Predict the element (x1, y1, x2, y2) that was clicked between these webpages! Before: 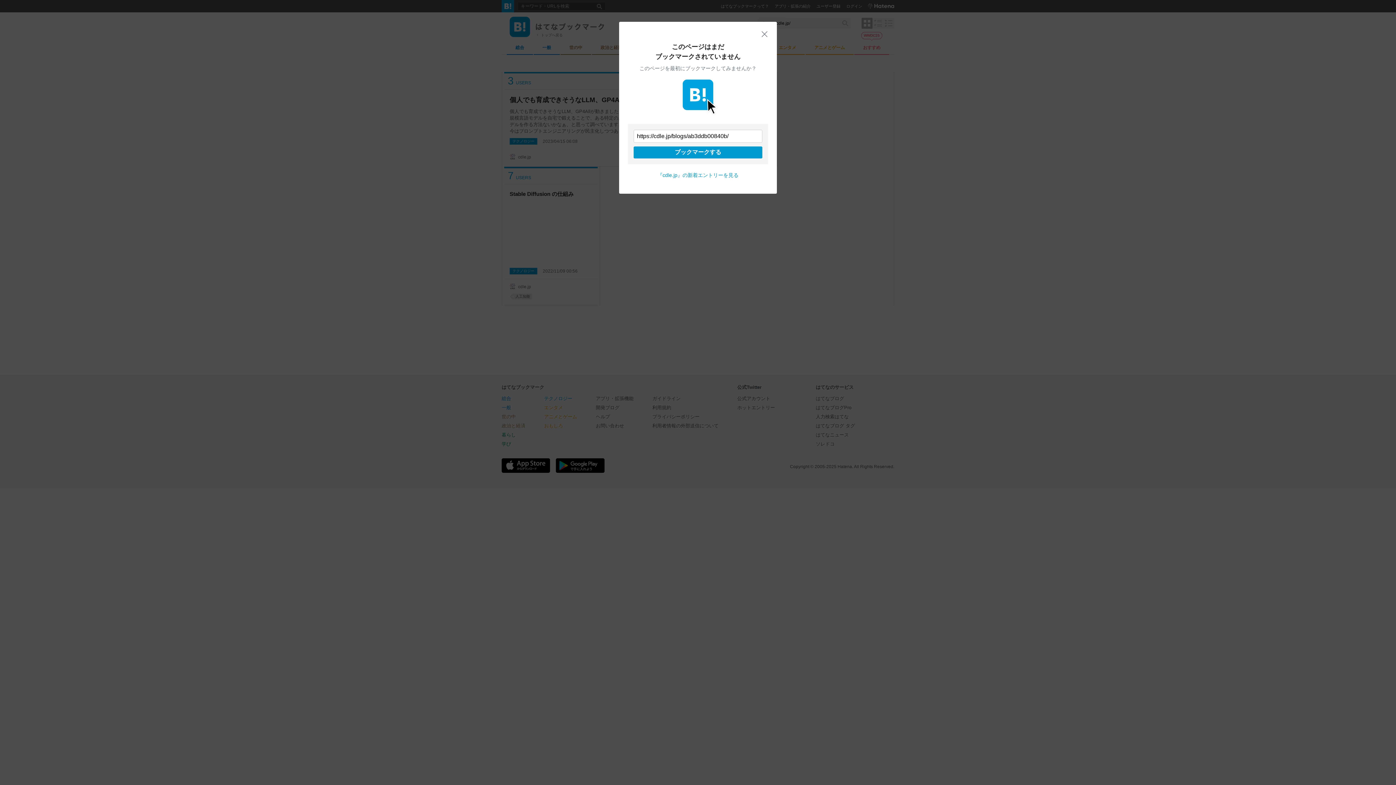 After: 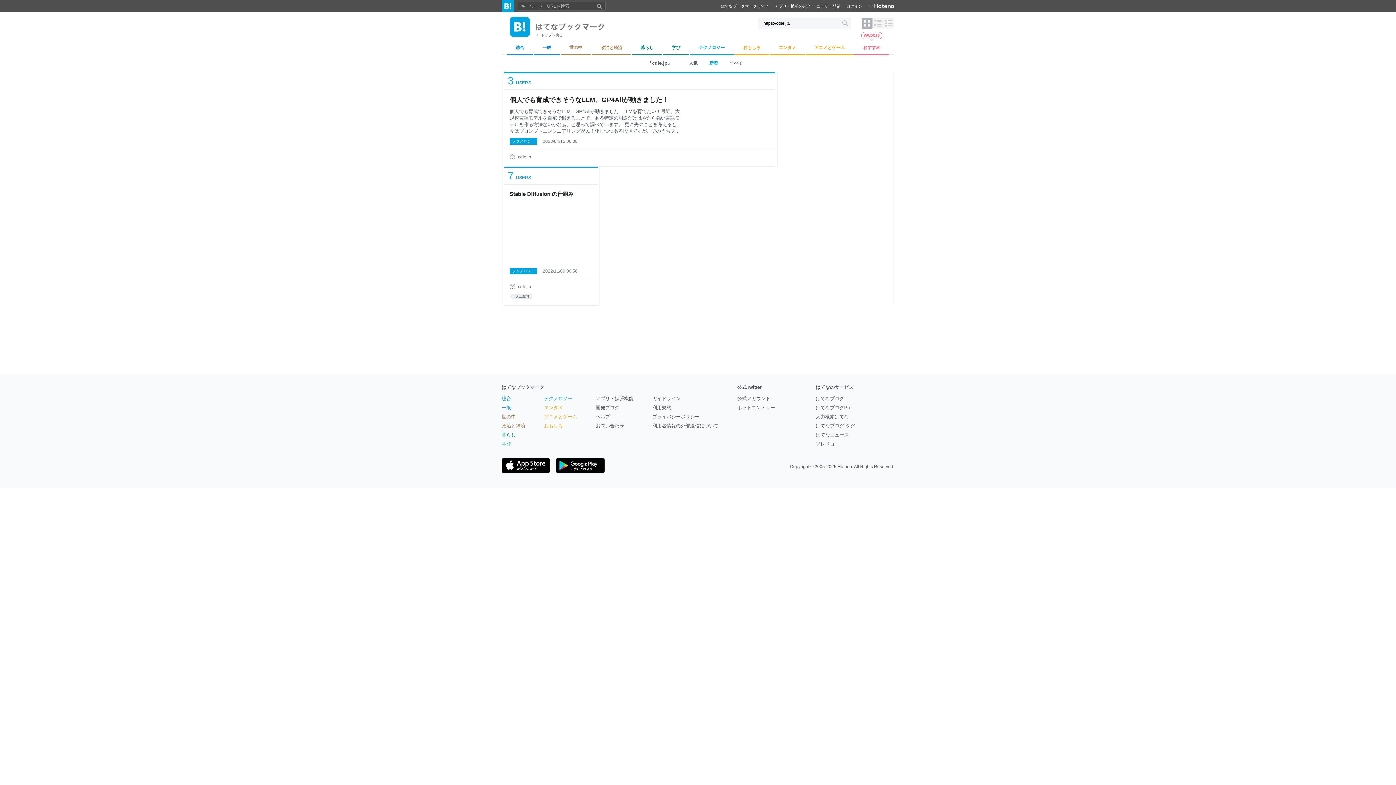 Action: label: 『cdle.jp』の新着エントリーを見る bbox: (657, 172, 738, 178)